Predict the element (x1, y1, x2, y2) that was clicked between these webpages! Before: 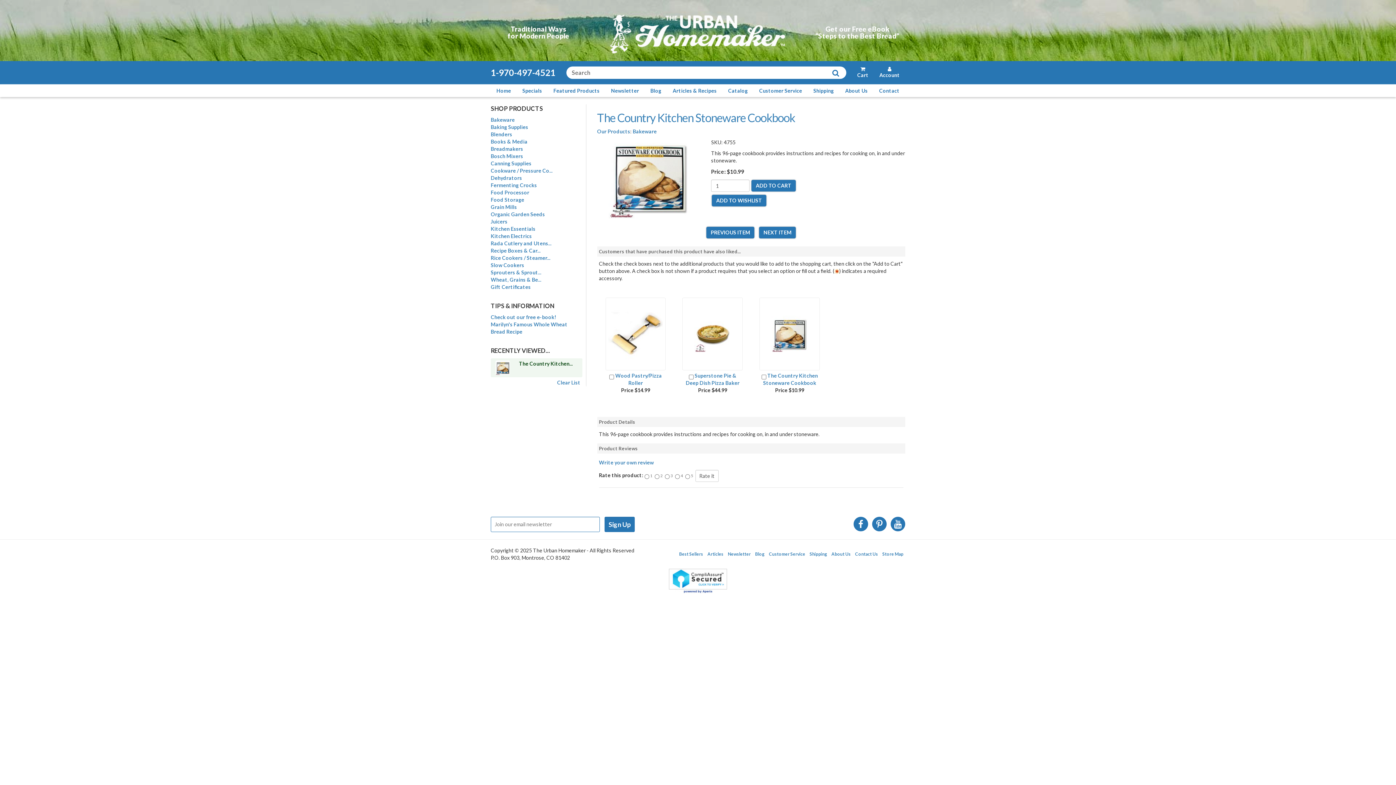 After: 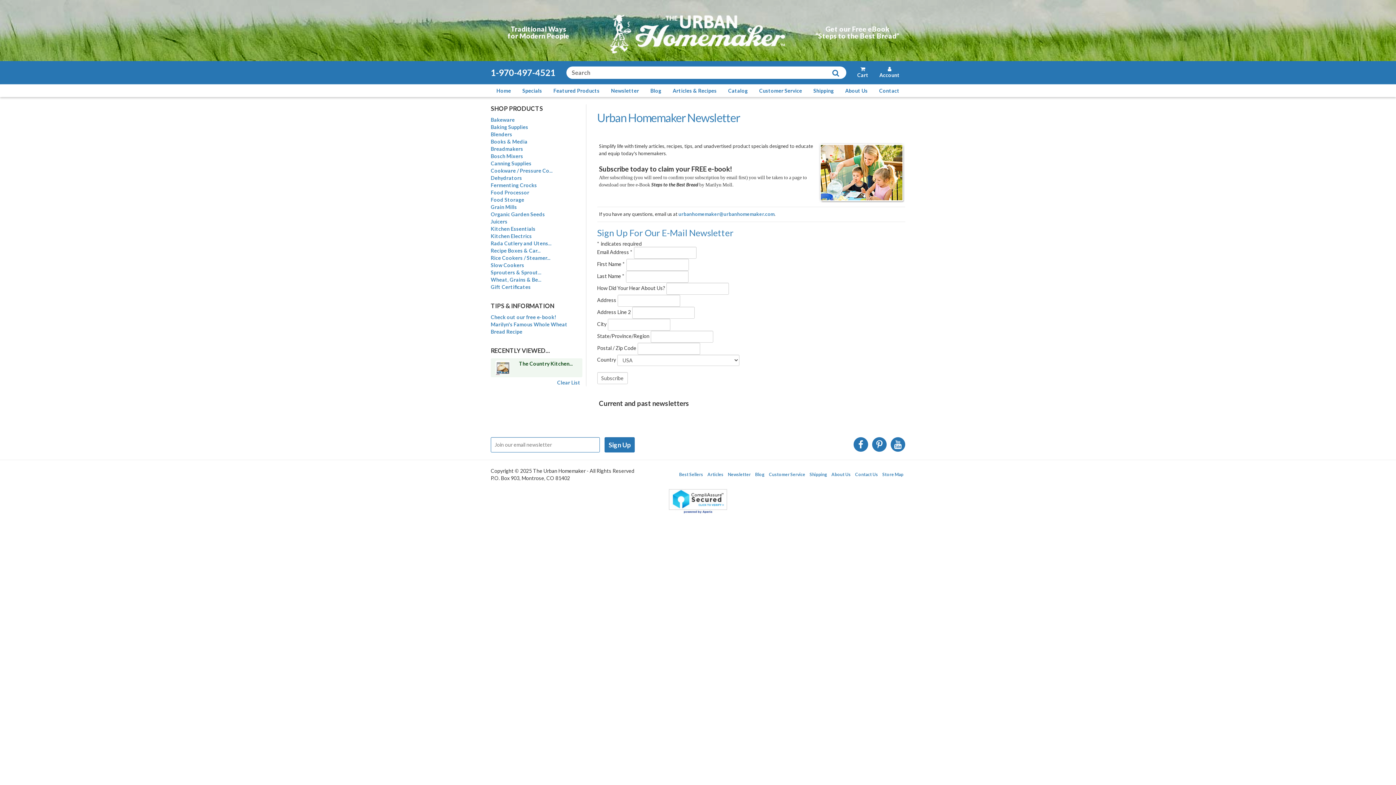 Action: label: Newsletter bbox: (728, 551, 750, 557)